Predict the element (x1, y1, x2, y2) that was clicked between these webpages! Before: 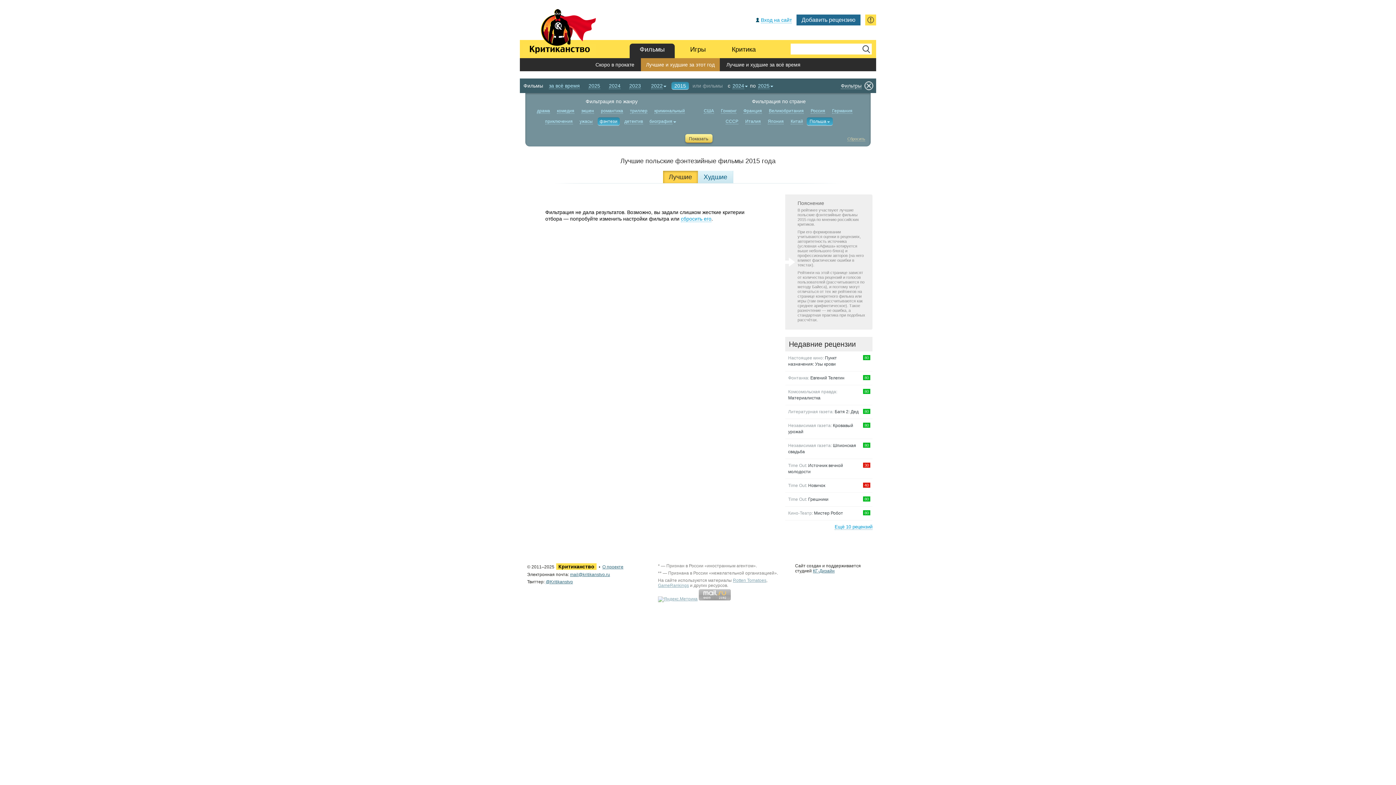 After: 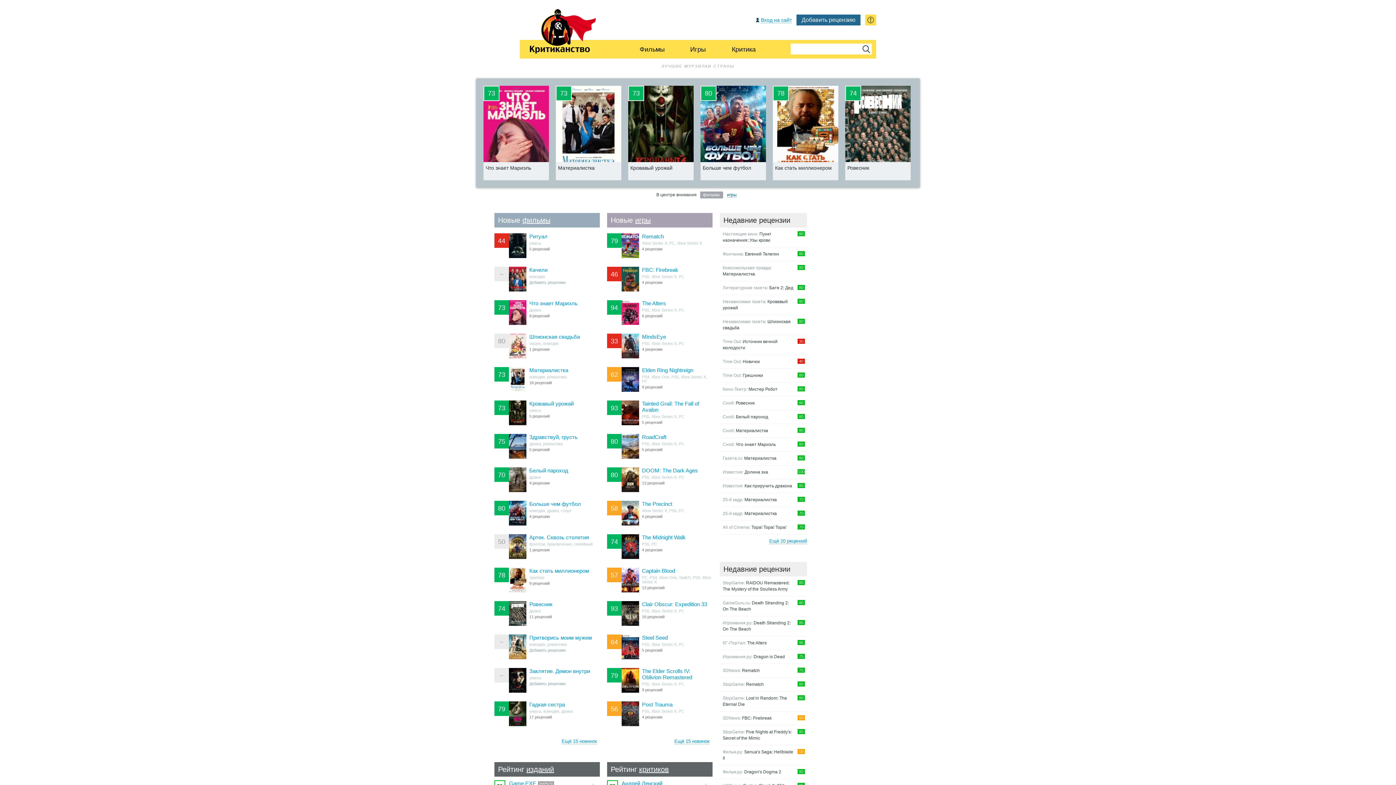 Action: label:   bbox: (523, 8, 596, 54)